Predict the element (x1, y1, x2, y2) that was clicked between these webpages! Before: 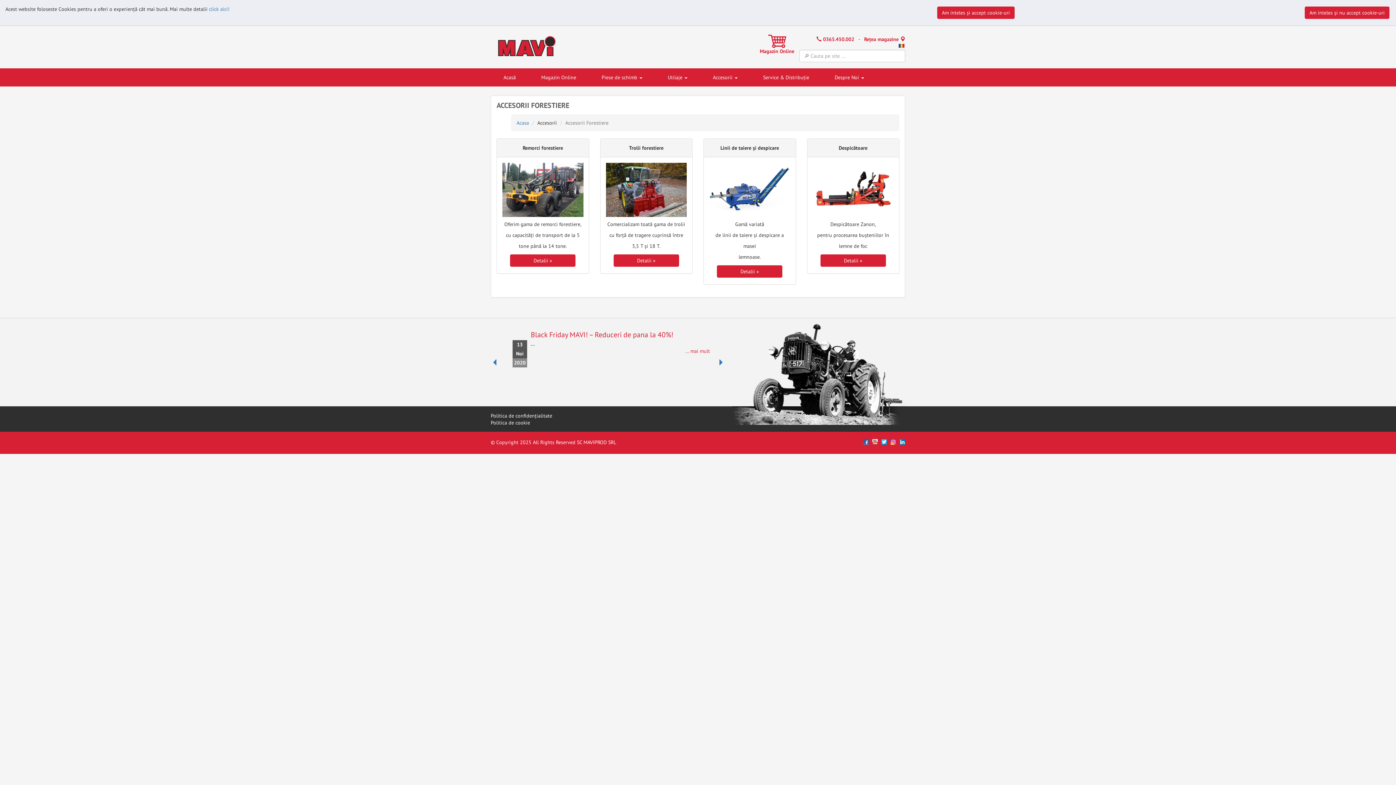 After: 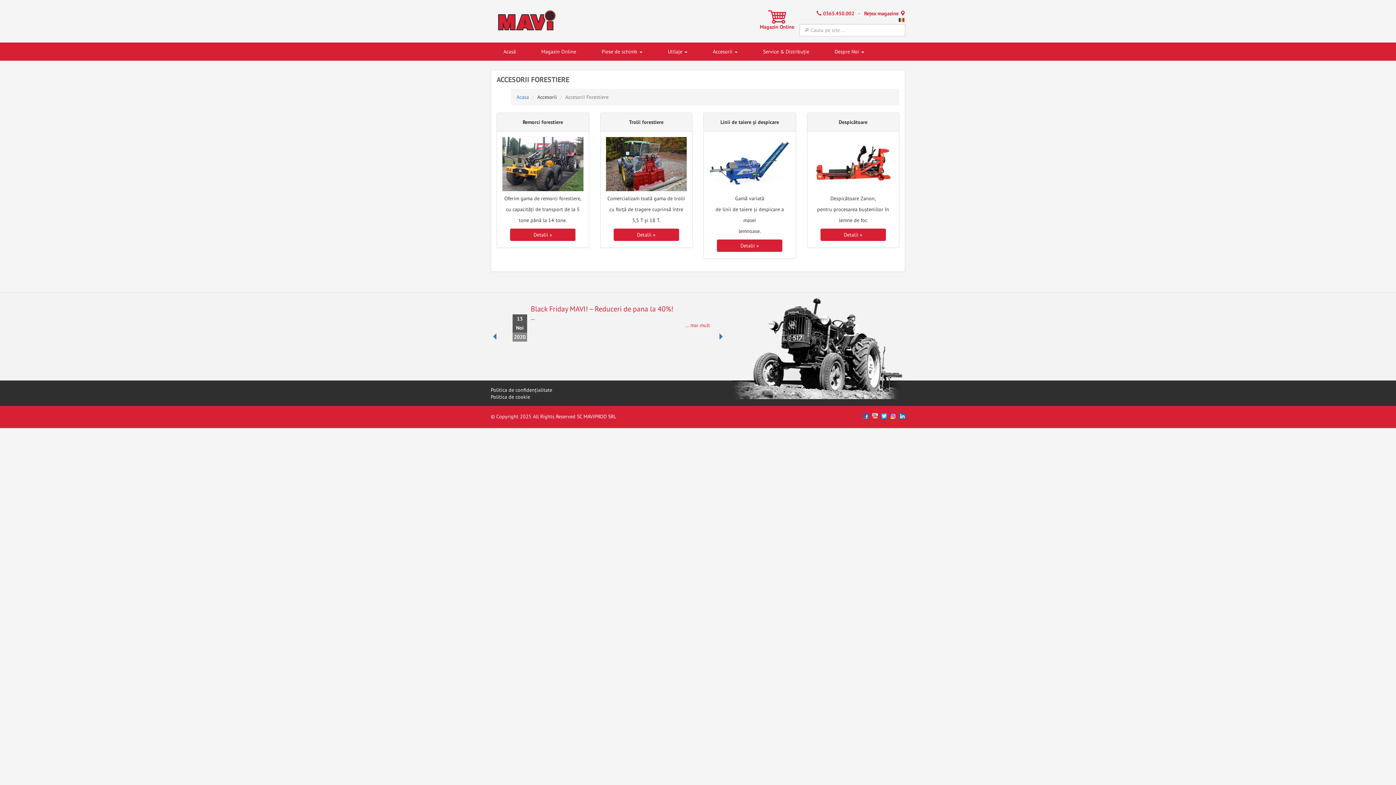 Action: bbox: (937, 6, 1014, 18) label: Am inteles şi accept cookie-uri